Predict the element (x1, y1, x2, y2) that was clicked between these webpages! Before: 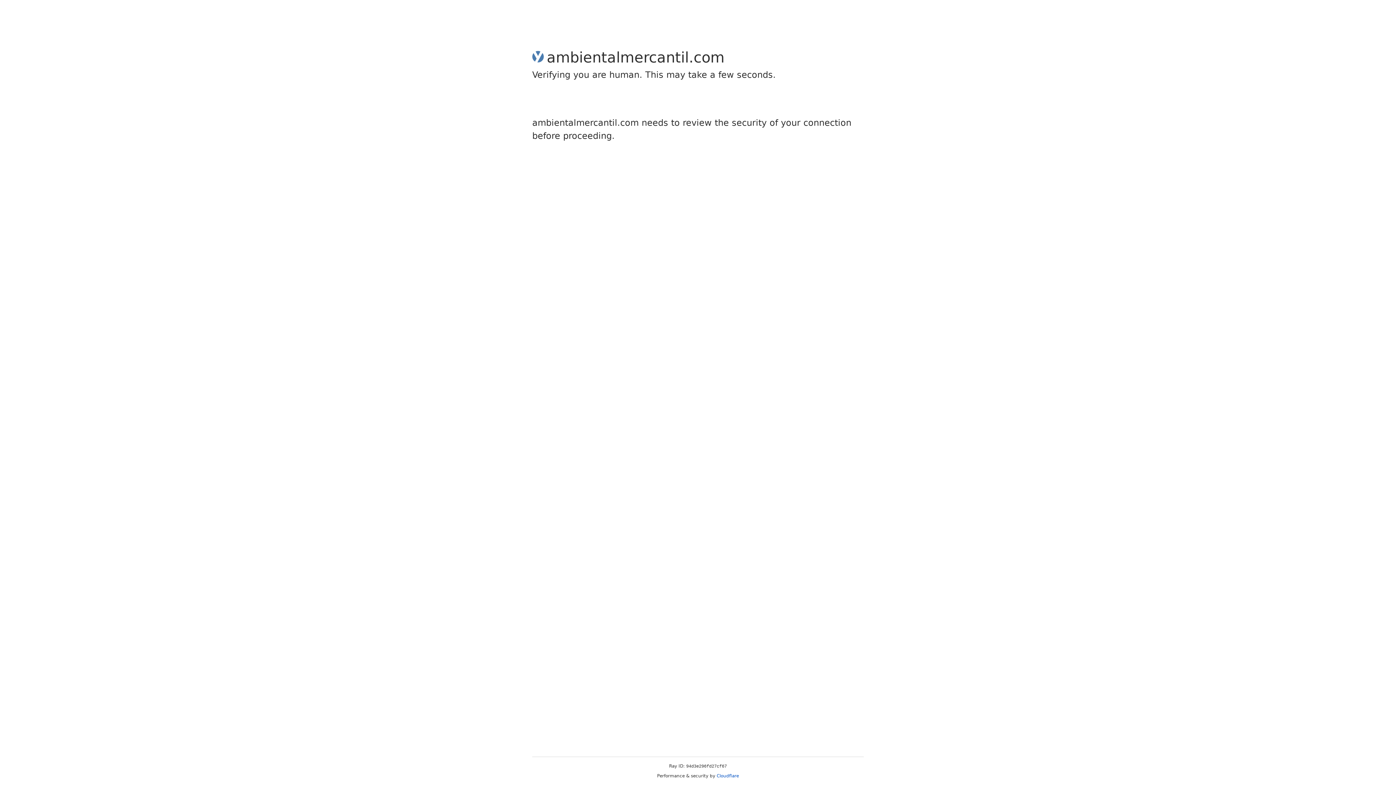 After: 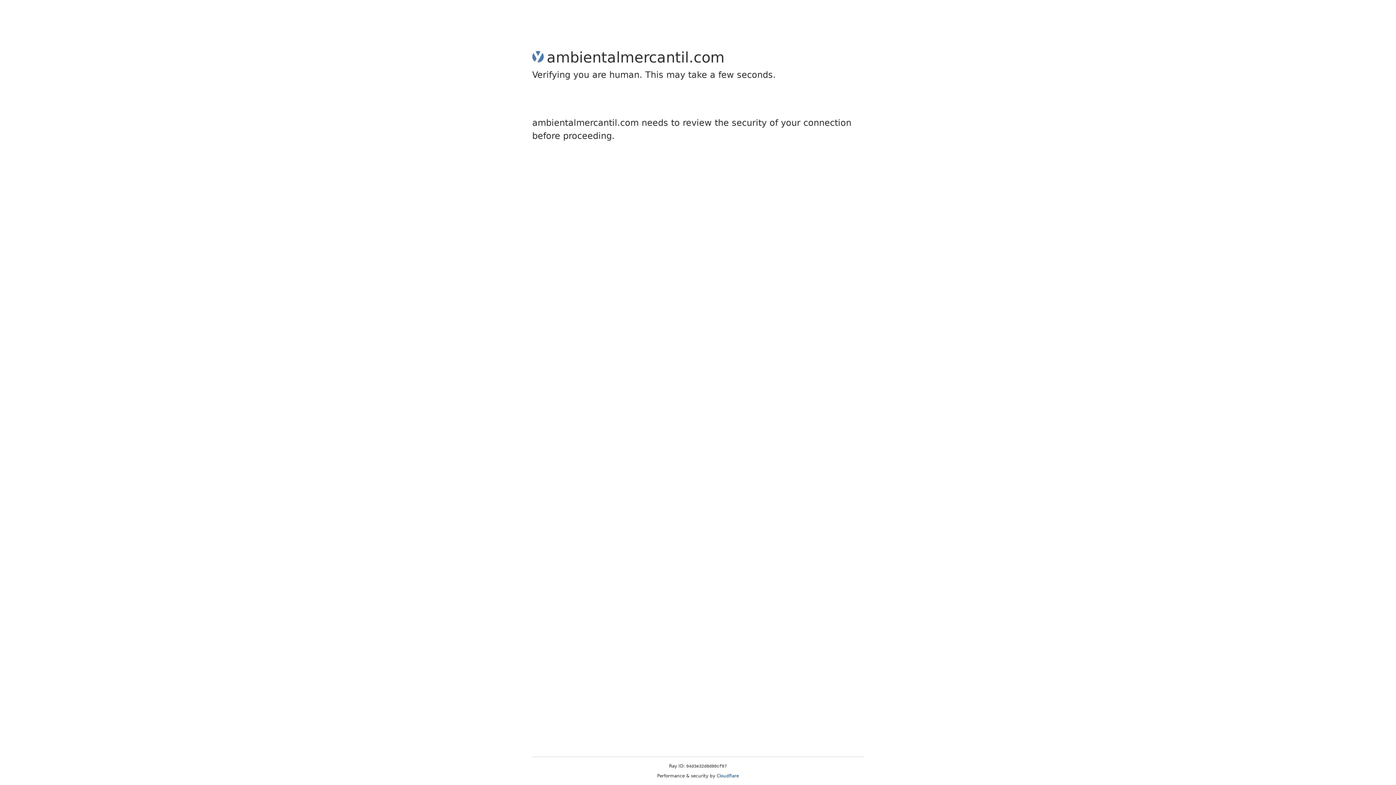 Action: label: Cloudflare bbox: (716, 773, 739, 778)